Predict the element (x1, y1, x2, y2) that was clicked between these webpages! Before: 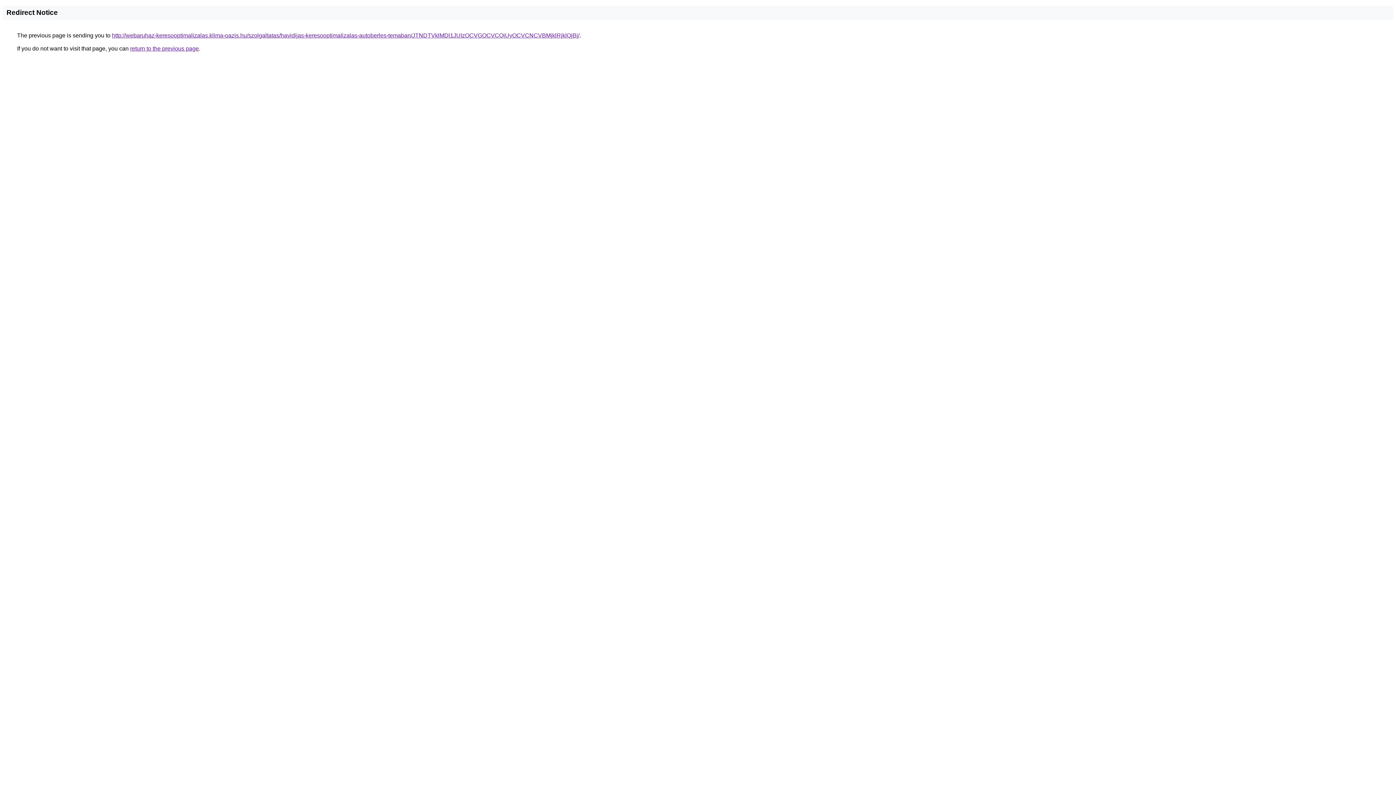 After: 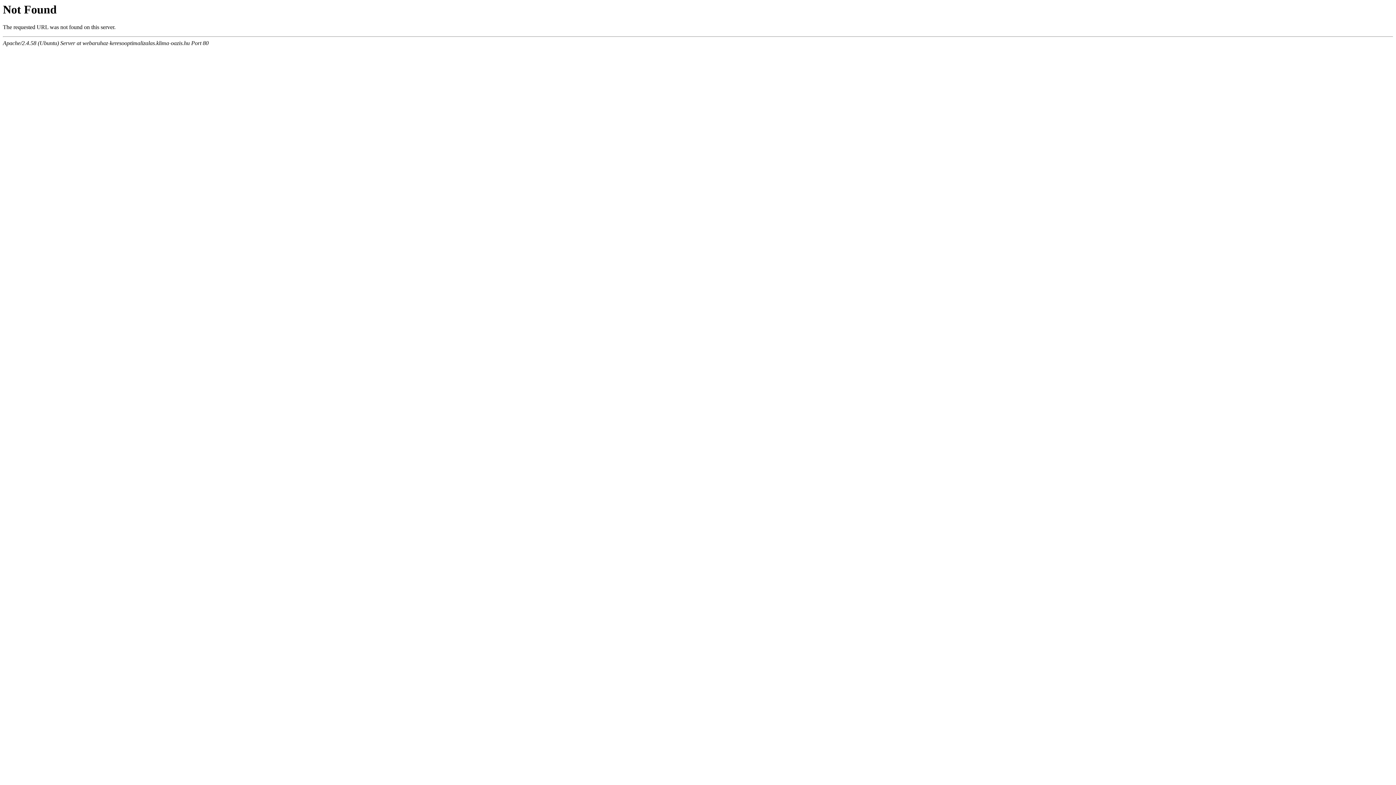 Action: bbox: (112, 32, 579, 38) label: http://webaruhaz-keresooptimalizalas.klima-oazis.hu/szolgaltatas/havidijas-keresooptimalizalas-autoberles-temaban/JTNDTVklMDl1JUIzOCVGOCVCQiUyOCVCNCVBMjklRjklQjBj/